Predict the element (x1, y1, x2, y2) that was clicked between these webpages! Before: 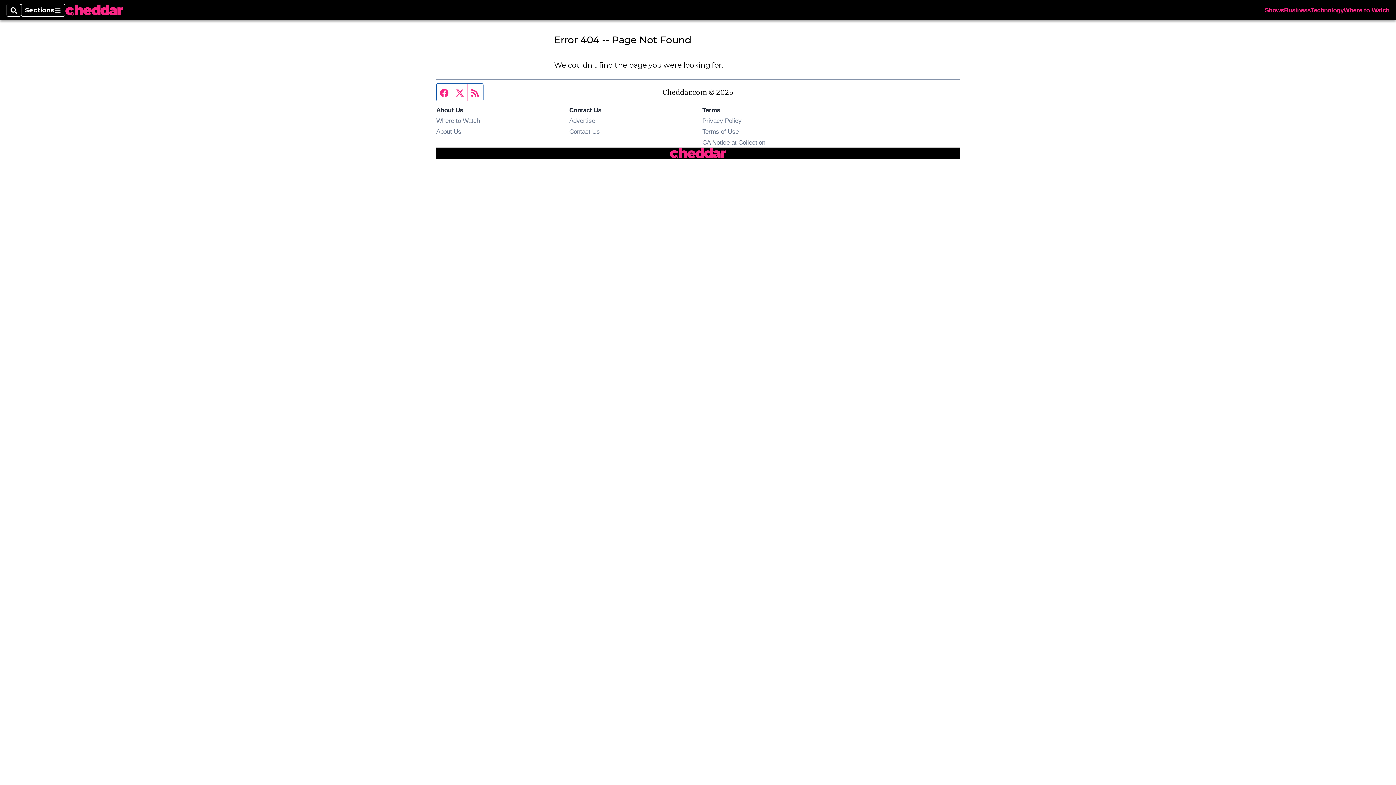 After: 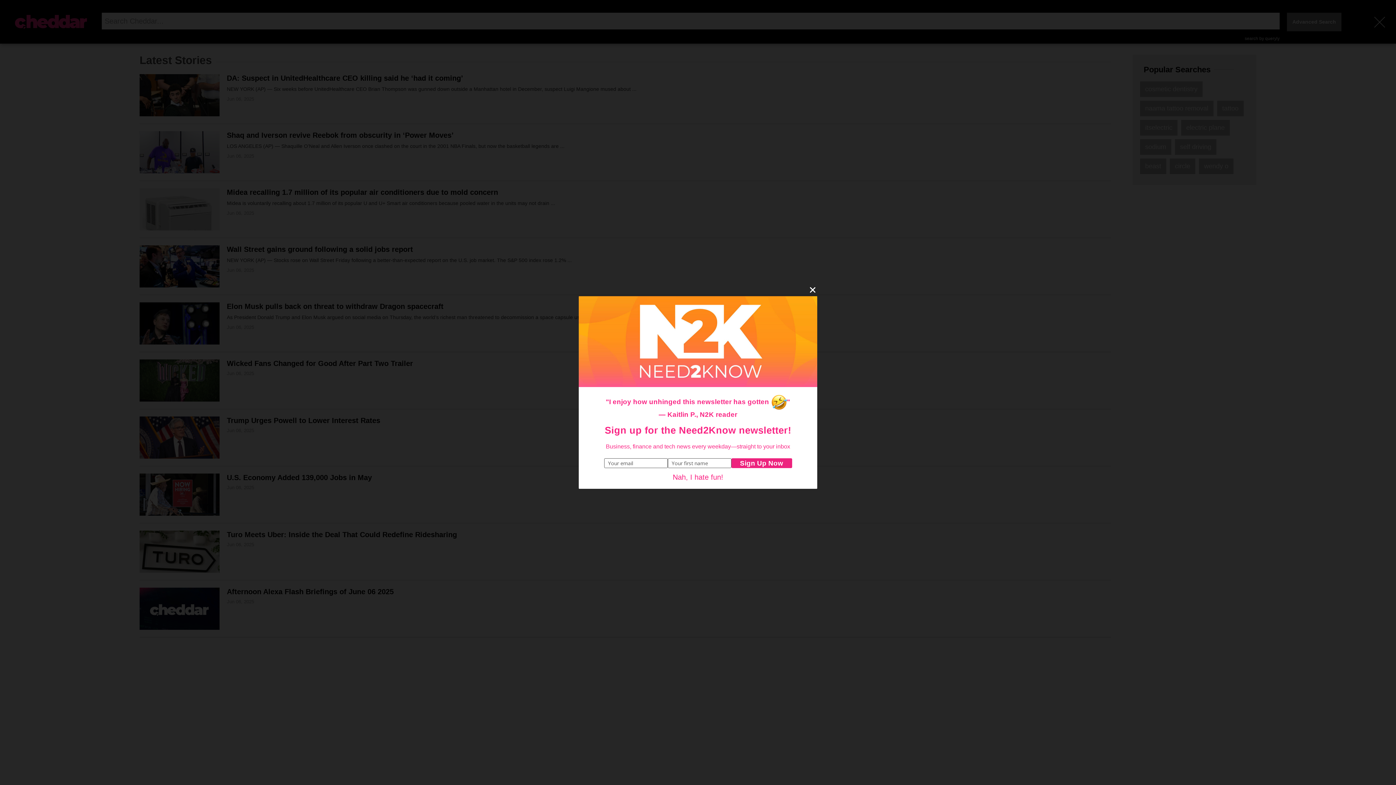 Action: bbox: (6, 3, 21, 16) label: Search